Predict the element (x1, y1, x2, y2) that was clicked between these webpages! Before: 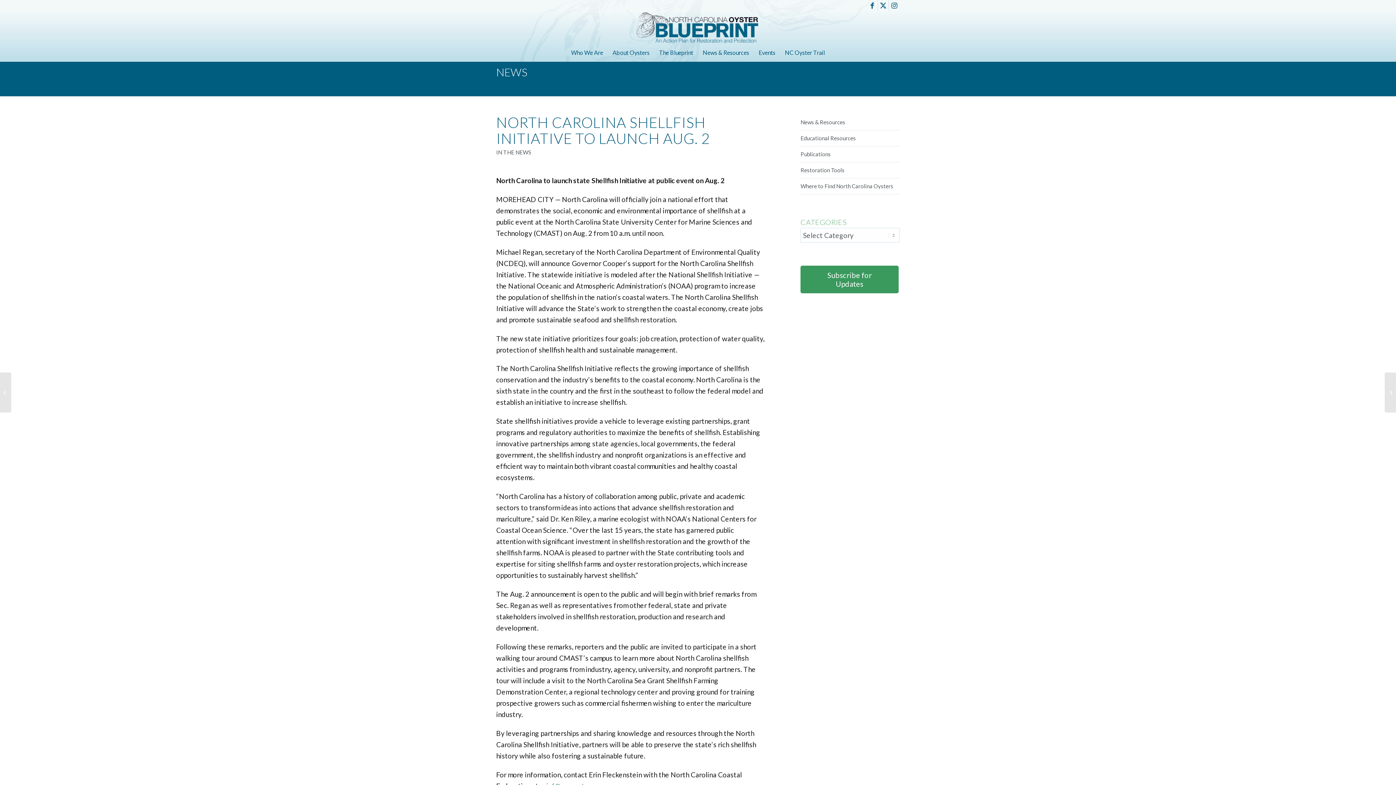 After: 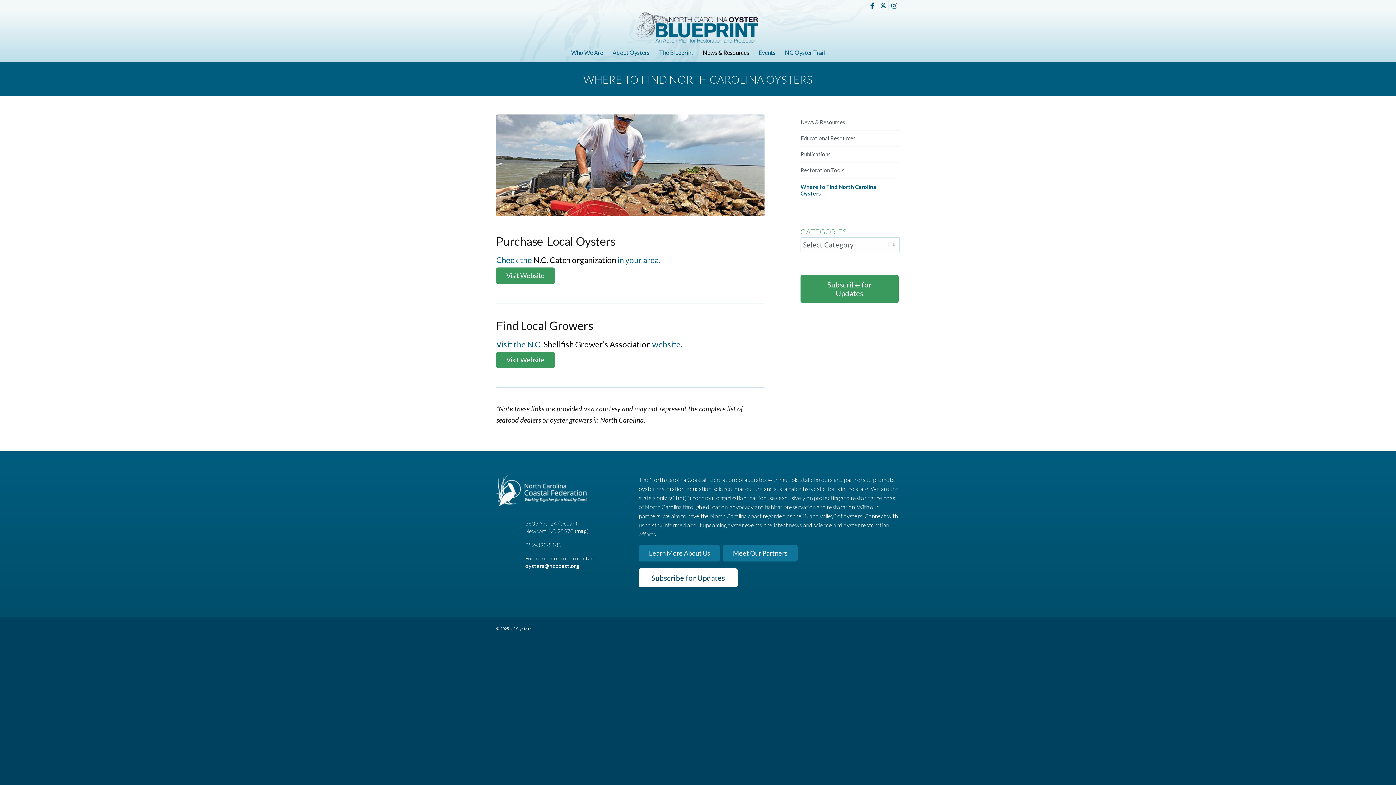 Action: label: Where to Find North Carolina Oysters bbox: (800, 181, 900, 191)